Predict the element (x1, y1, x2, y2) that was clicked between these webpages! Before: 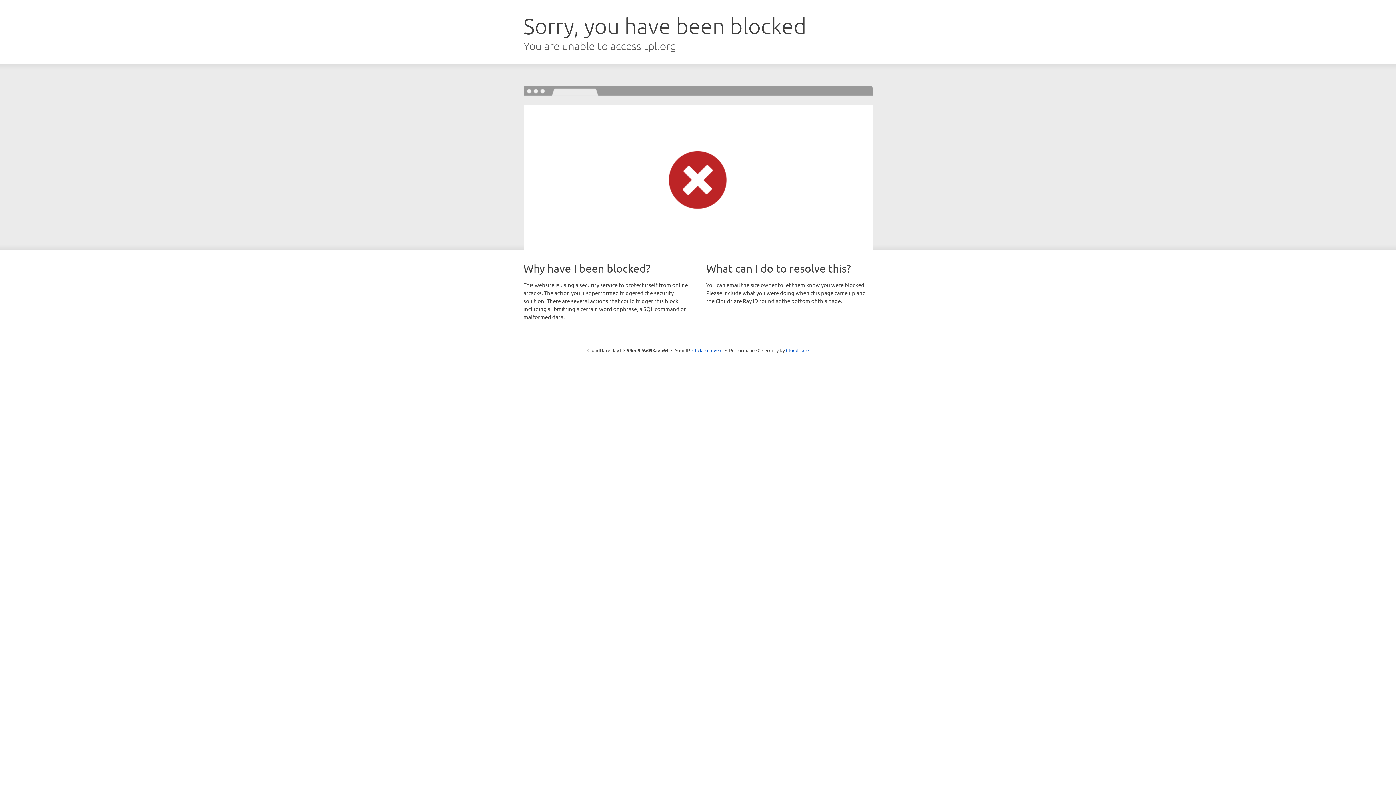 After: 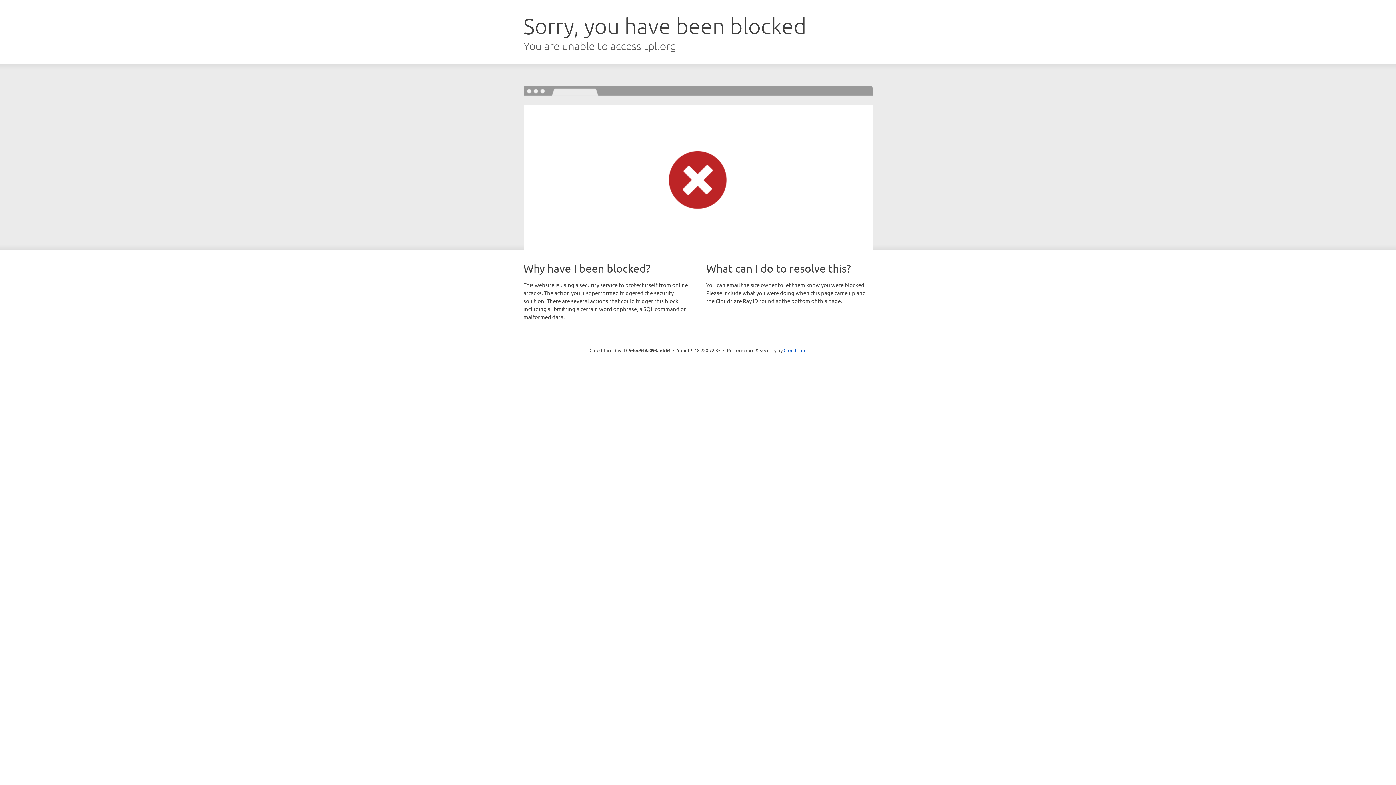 Action: bbox: (692, 346, 722, 353) label: Click to reveal